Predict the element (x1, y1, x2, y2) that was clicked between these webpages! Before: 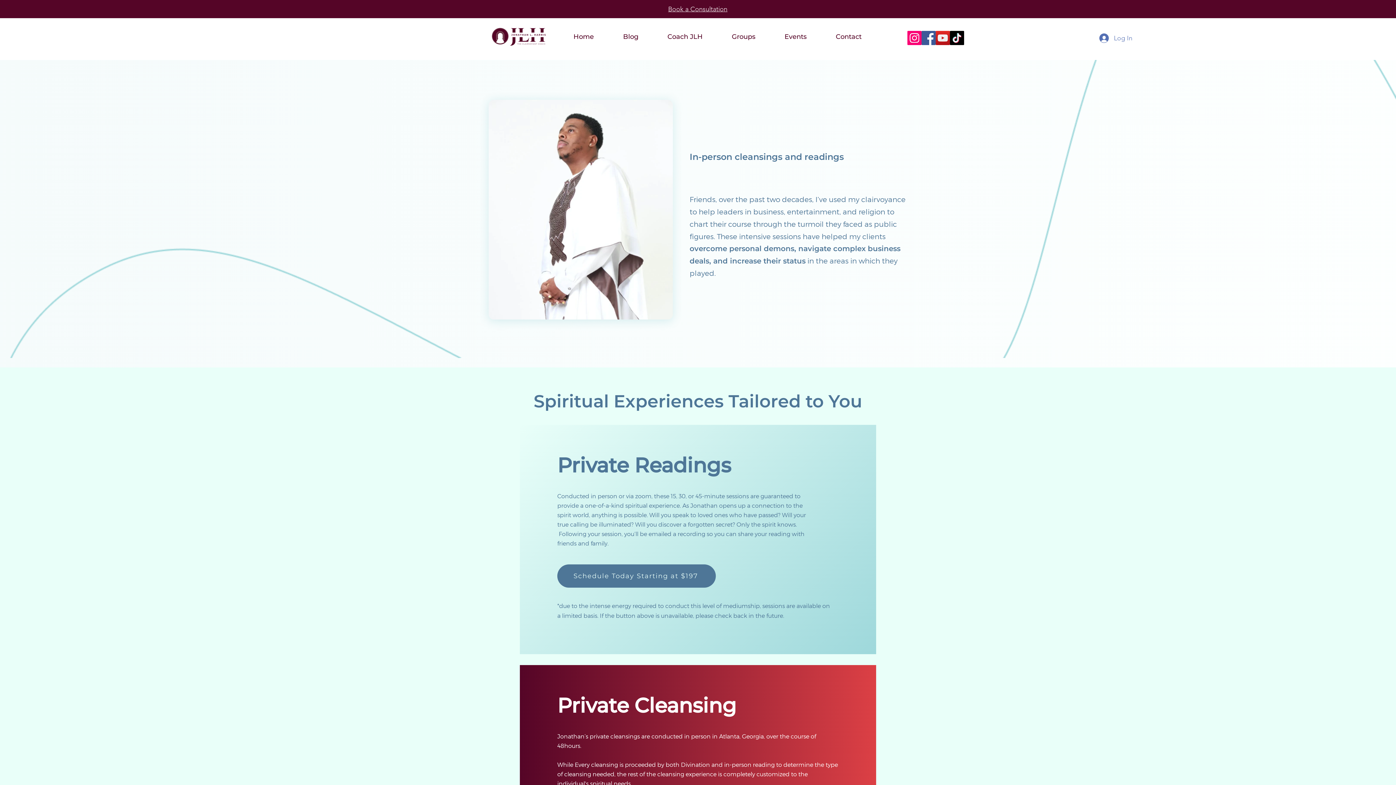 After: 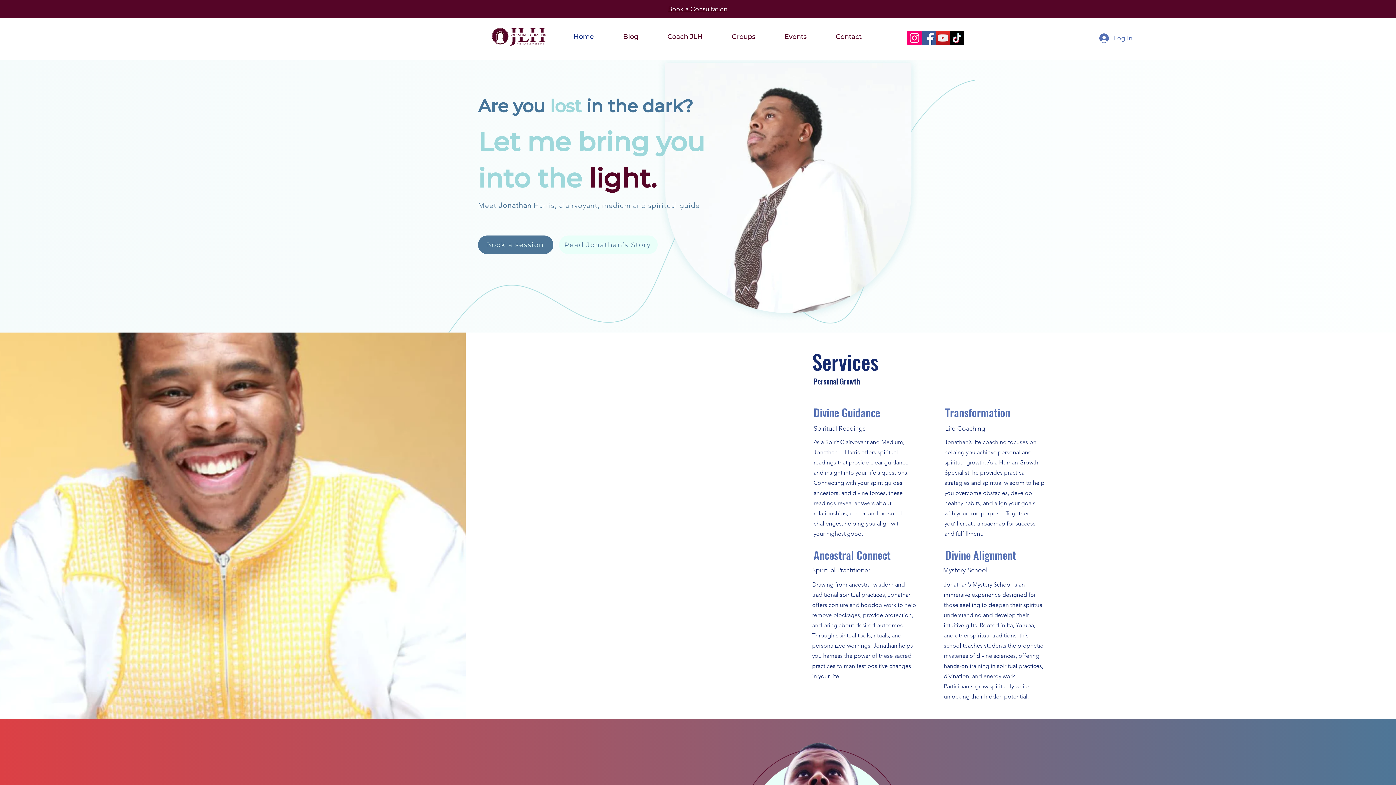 Action: bbox: (488, 20, 552, 52)